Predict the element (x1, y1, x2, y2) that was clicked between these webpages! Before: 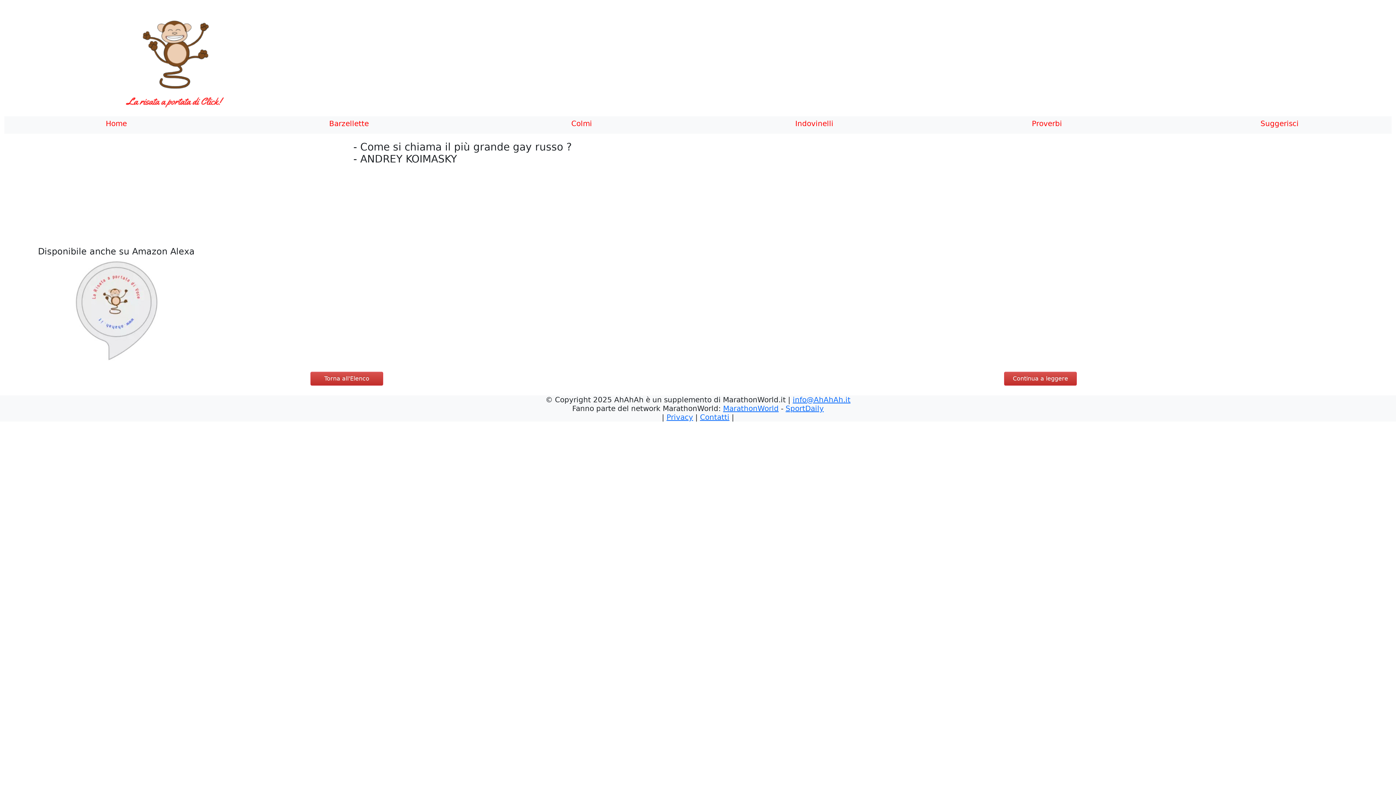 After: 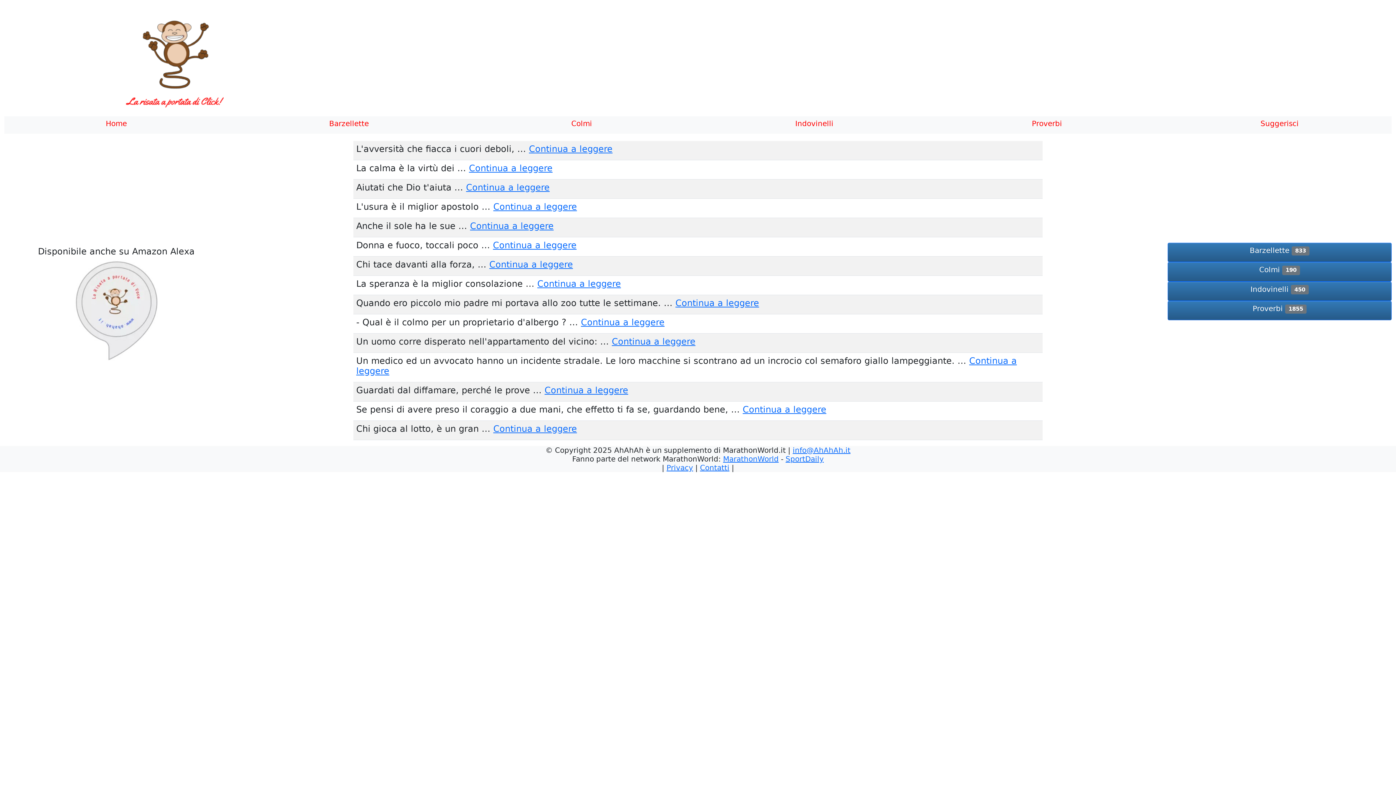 Action: bbox: (310, 372, 383, 385) label: Torna all'Elenco